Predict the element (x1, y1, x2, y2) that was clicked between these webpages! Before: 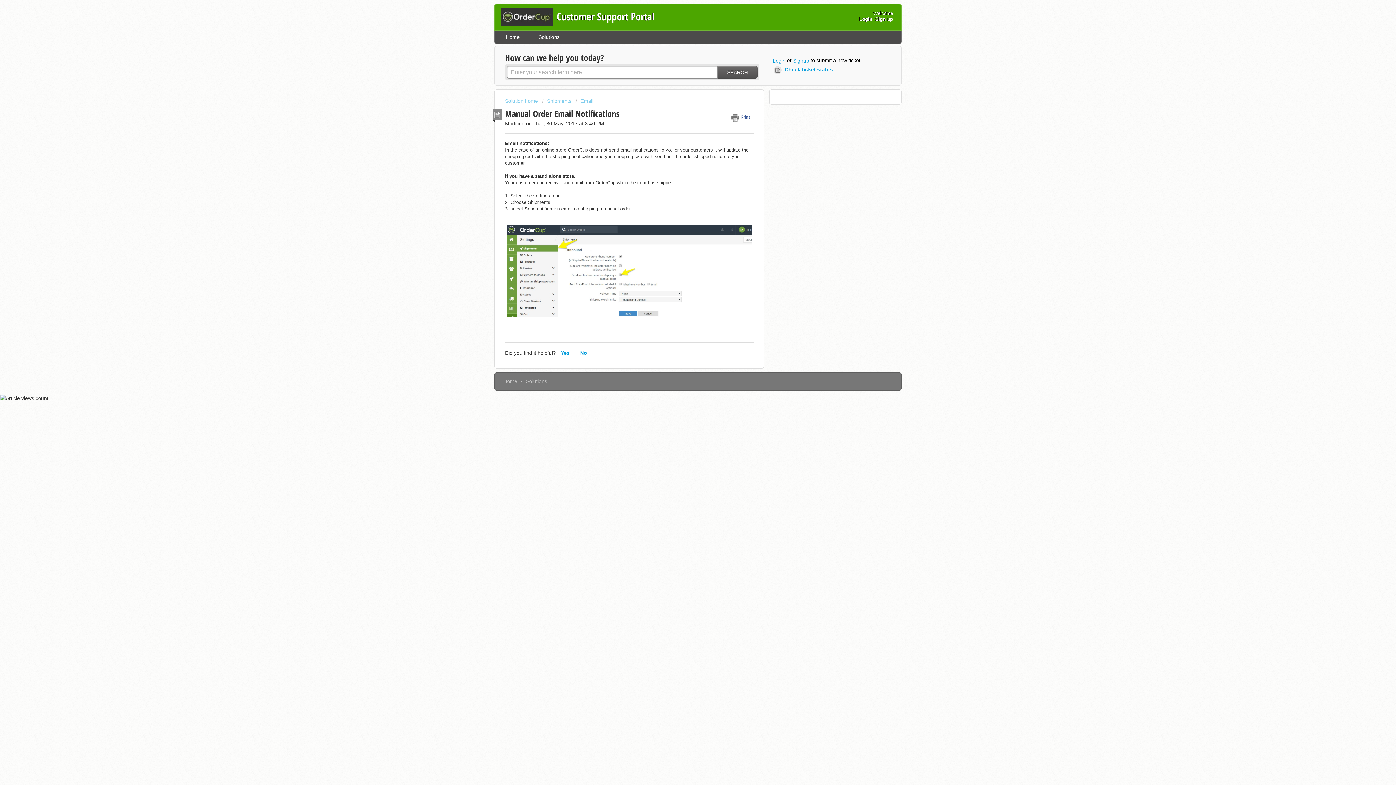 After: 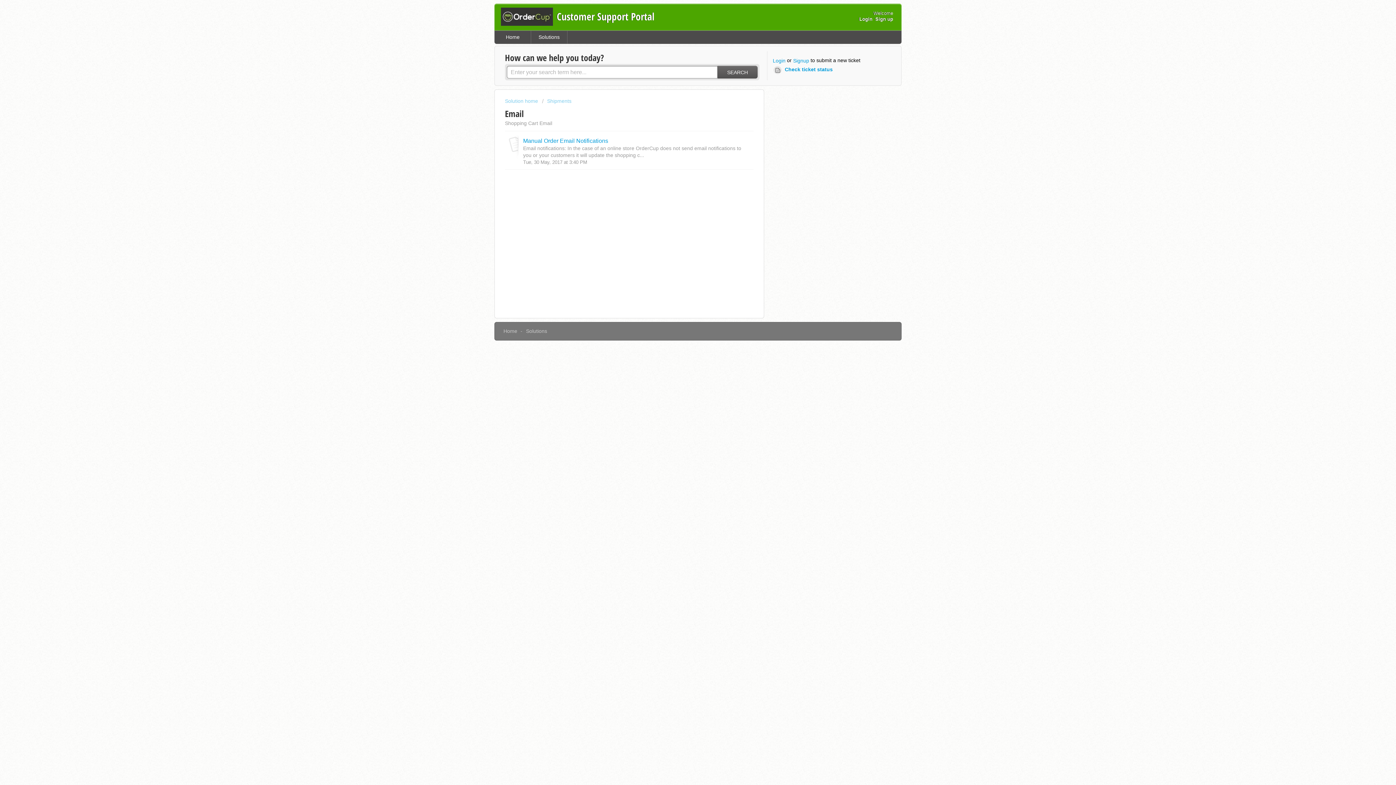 Action: label: Email bbox: (575, 98, 593, 104)